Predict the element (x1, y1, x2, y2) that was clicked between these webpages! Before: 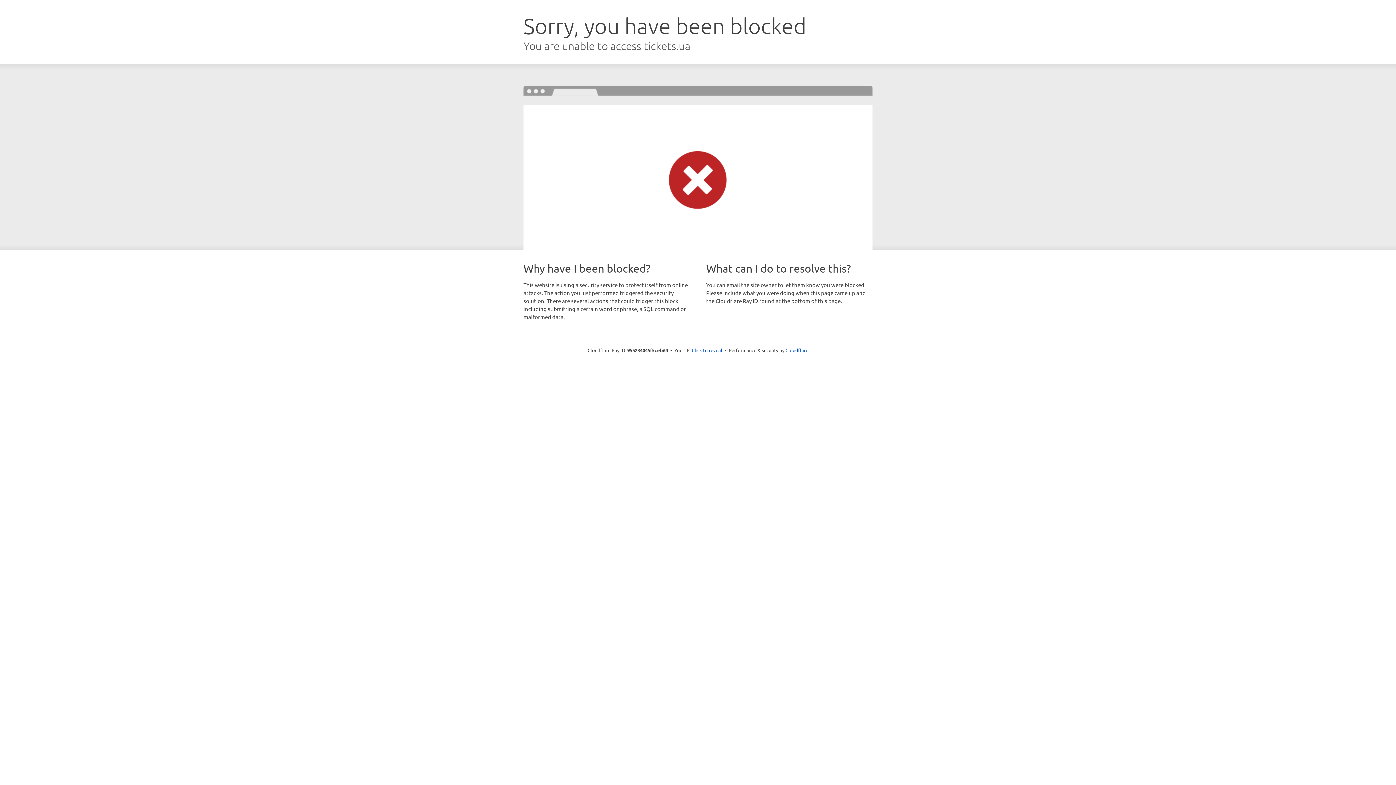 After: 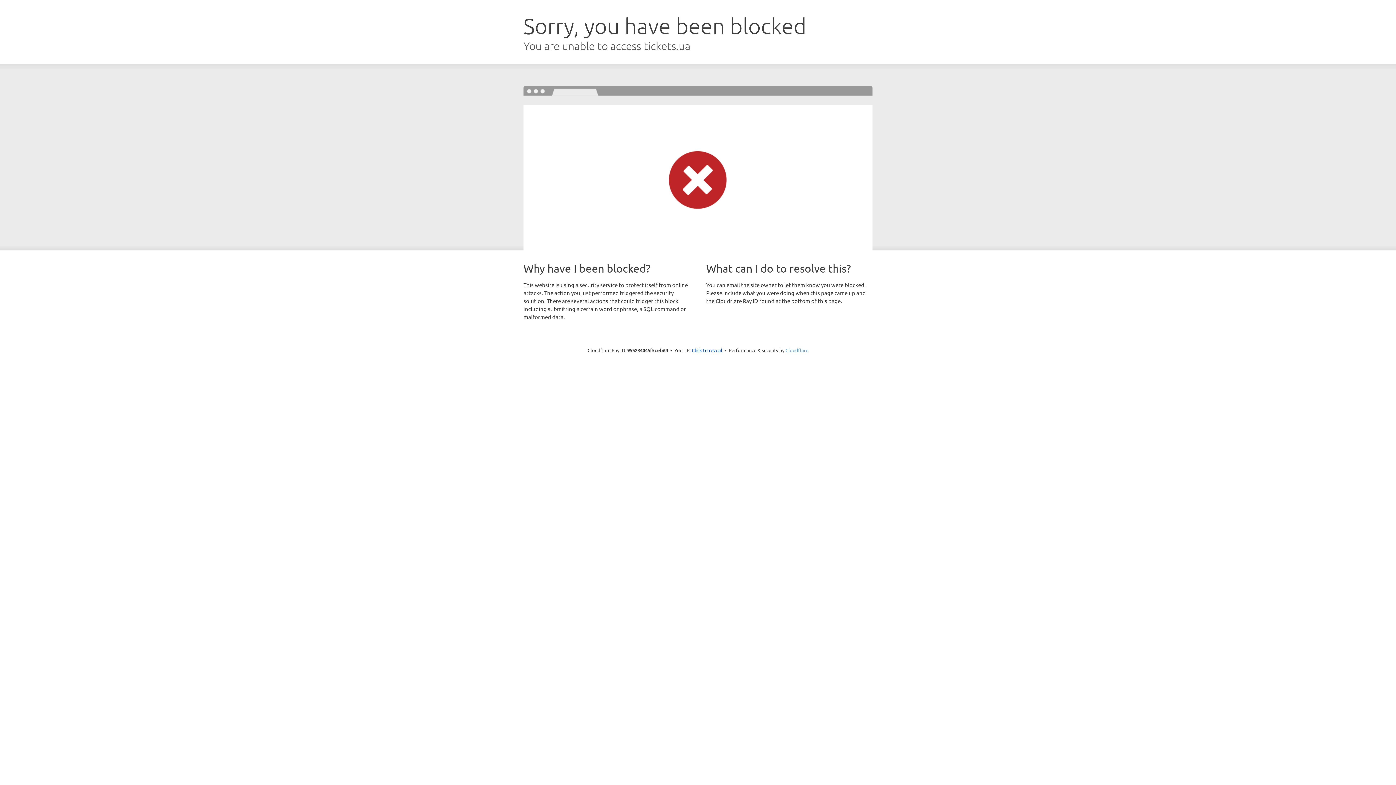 Action: bbox: (785, 347, 808, 353) label: Cloudflare